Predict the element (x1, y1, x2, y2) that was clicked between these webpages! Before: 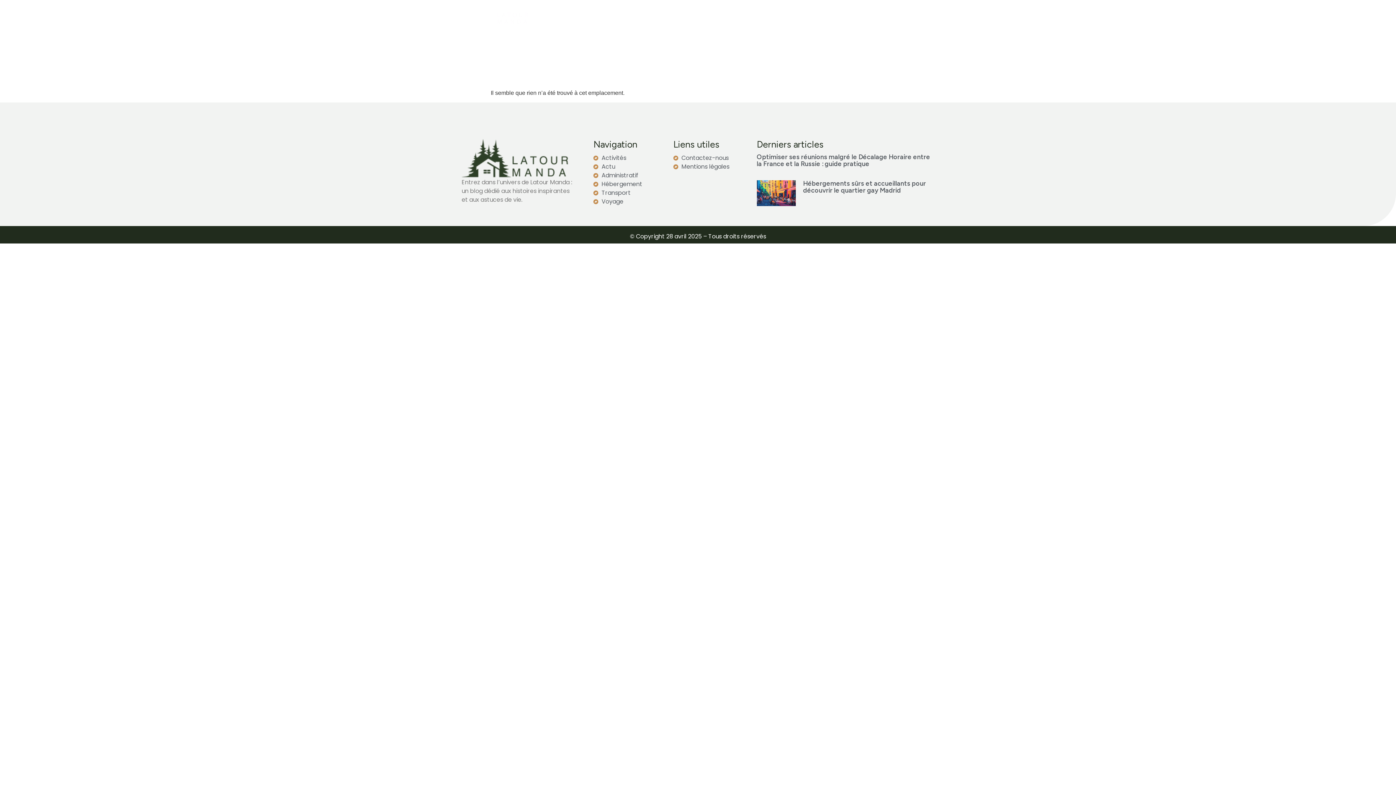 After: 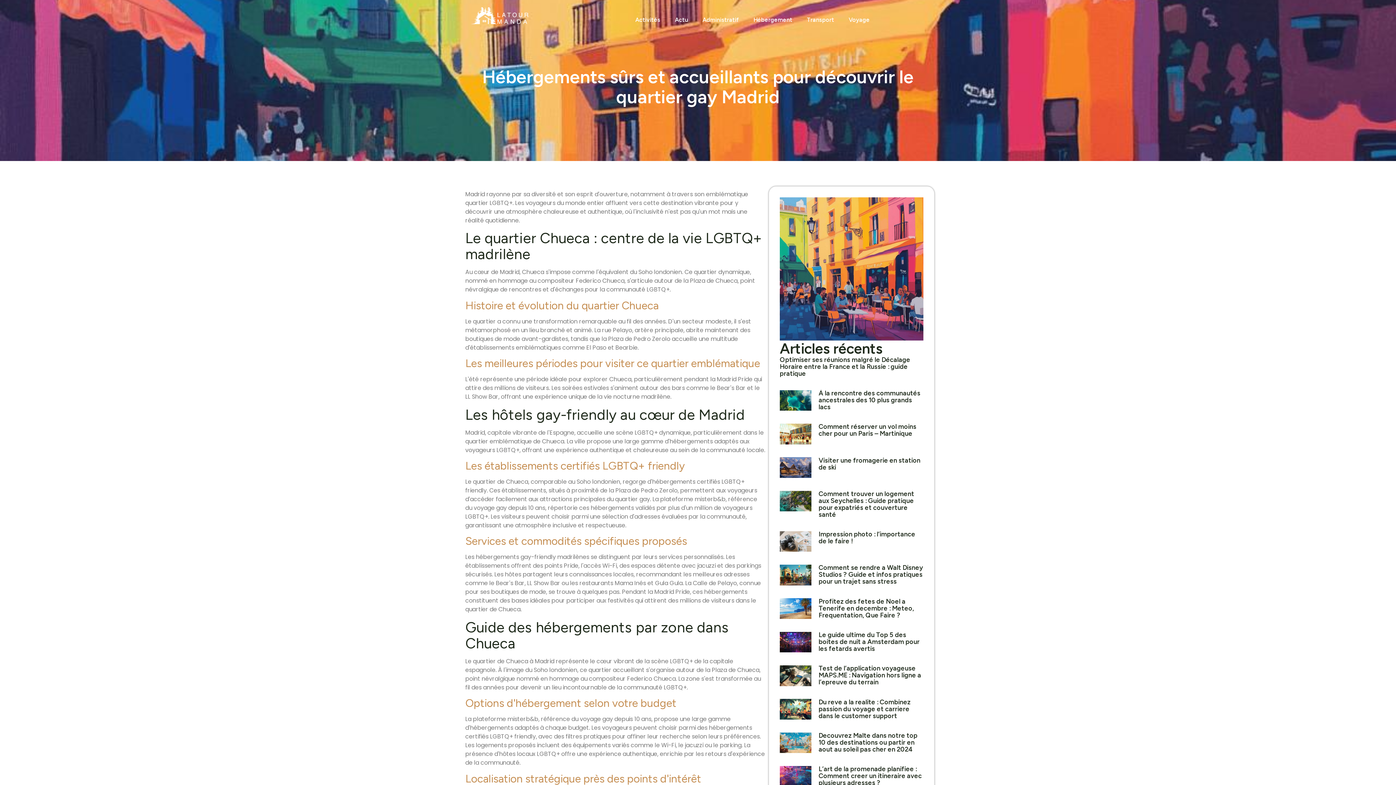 Action: label: Hébergements sûrs et accueillants pour découvrir le quartier gay Madrid bbox: (803, 179, 926, 194)